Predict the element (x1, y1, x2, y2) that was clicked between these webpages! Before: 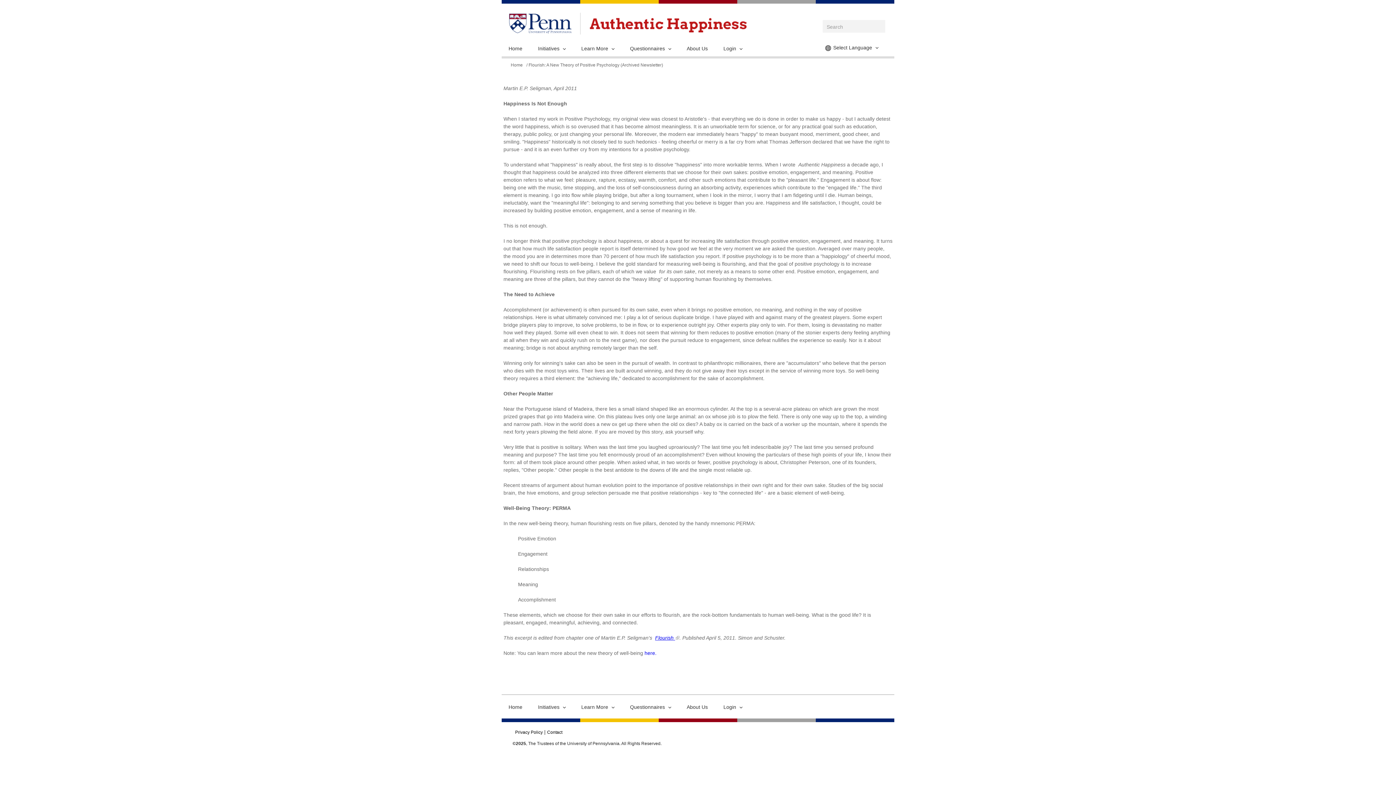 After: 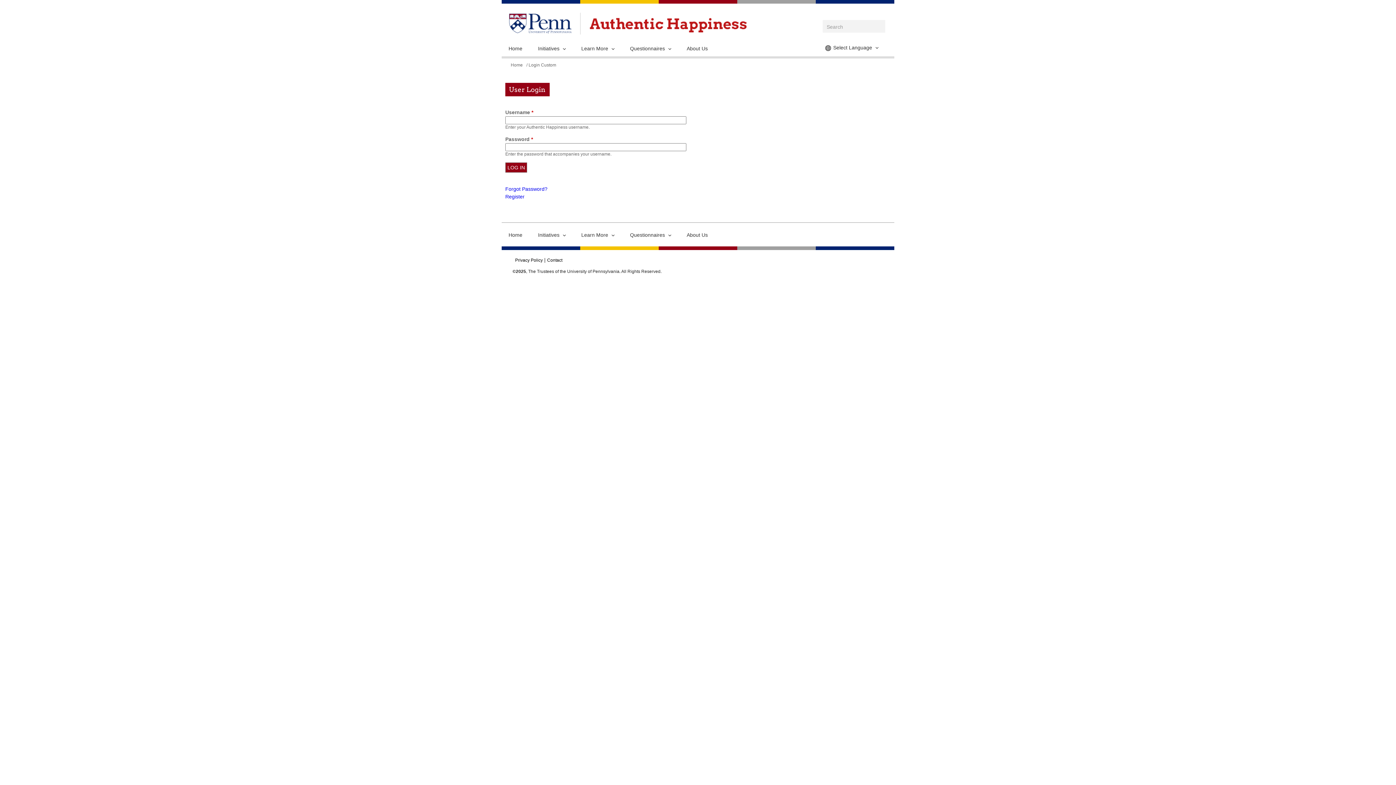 Action: bbox: (723, 702, 744, 713) label: Login